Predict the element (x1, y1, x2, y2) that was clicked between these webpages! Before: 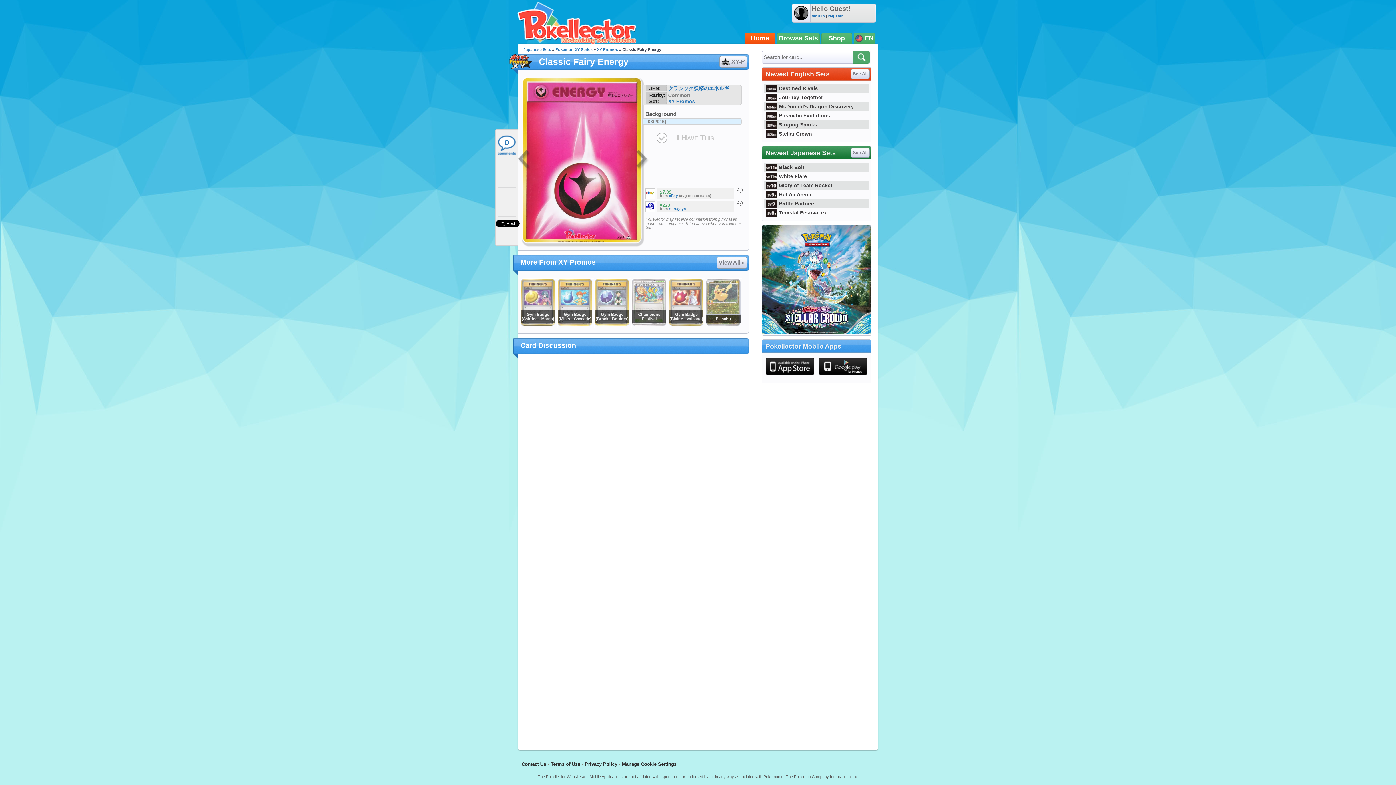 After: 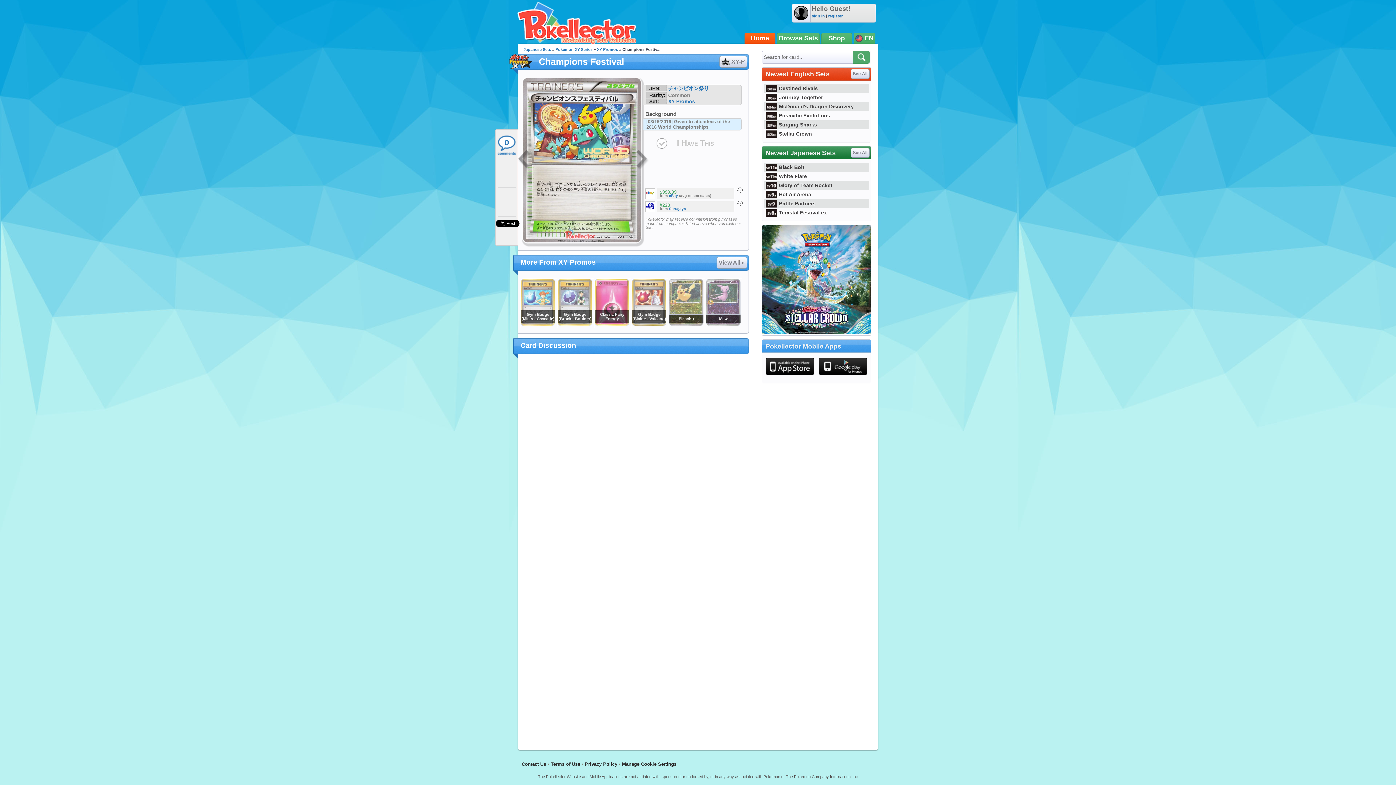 Action: bbox: (631, 321, 666, 327)